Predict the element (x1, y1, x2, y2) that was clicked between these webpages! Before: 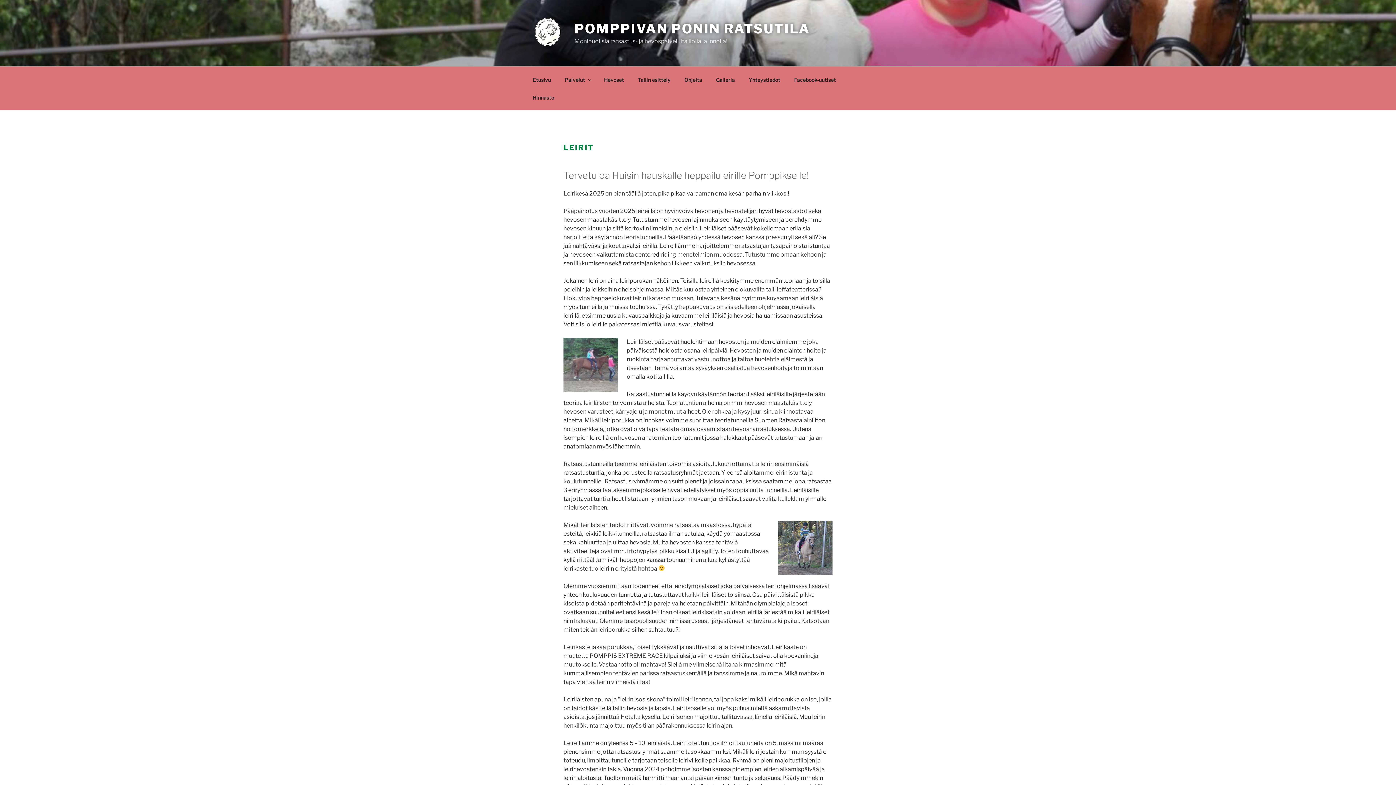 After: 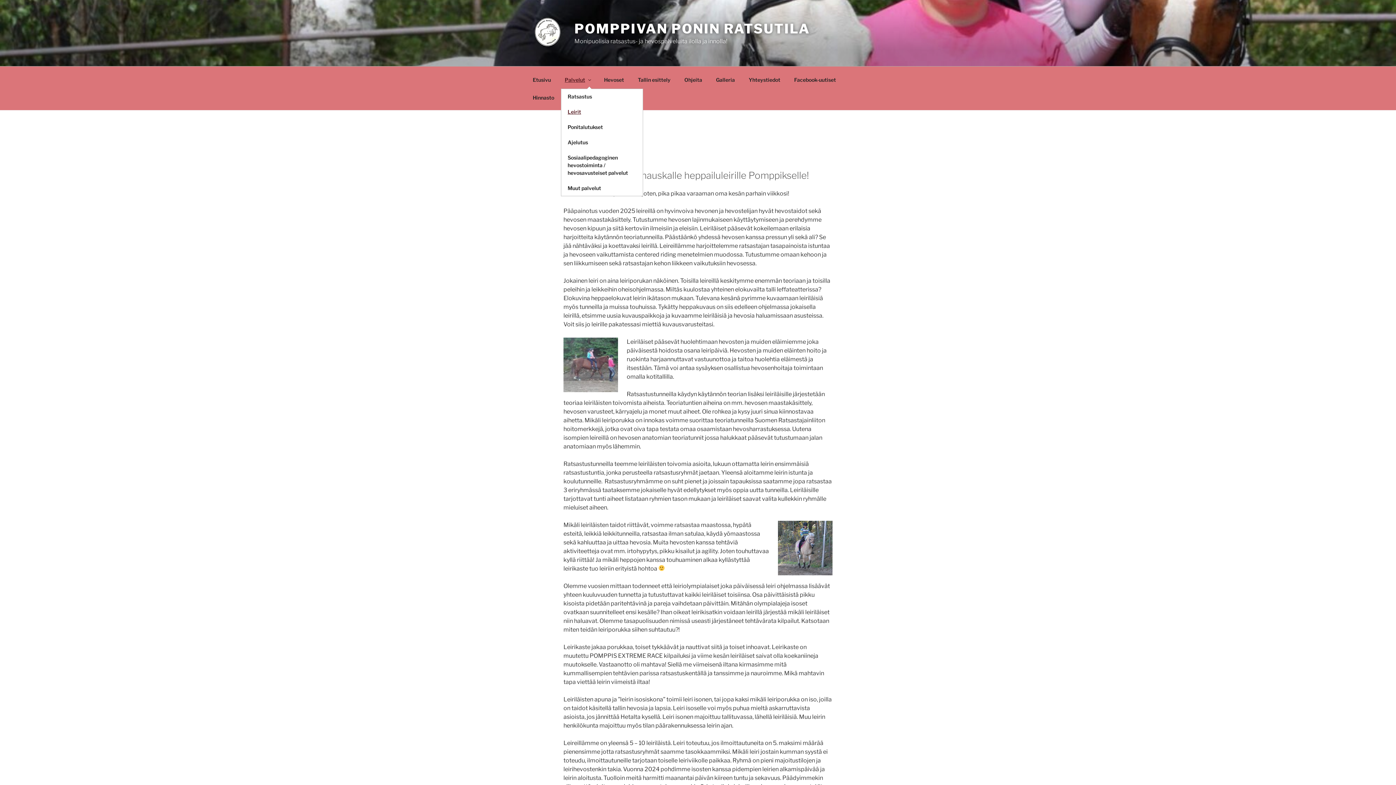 Action: label: Palvelut bbox: (558, 70, 596, 88)